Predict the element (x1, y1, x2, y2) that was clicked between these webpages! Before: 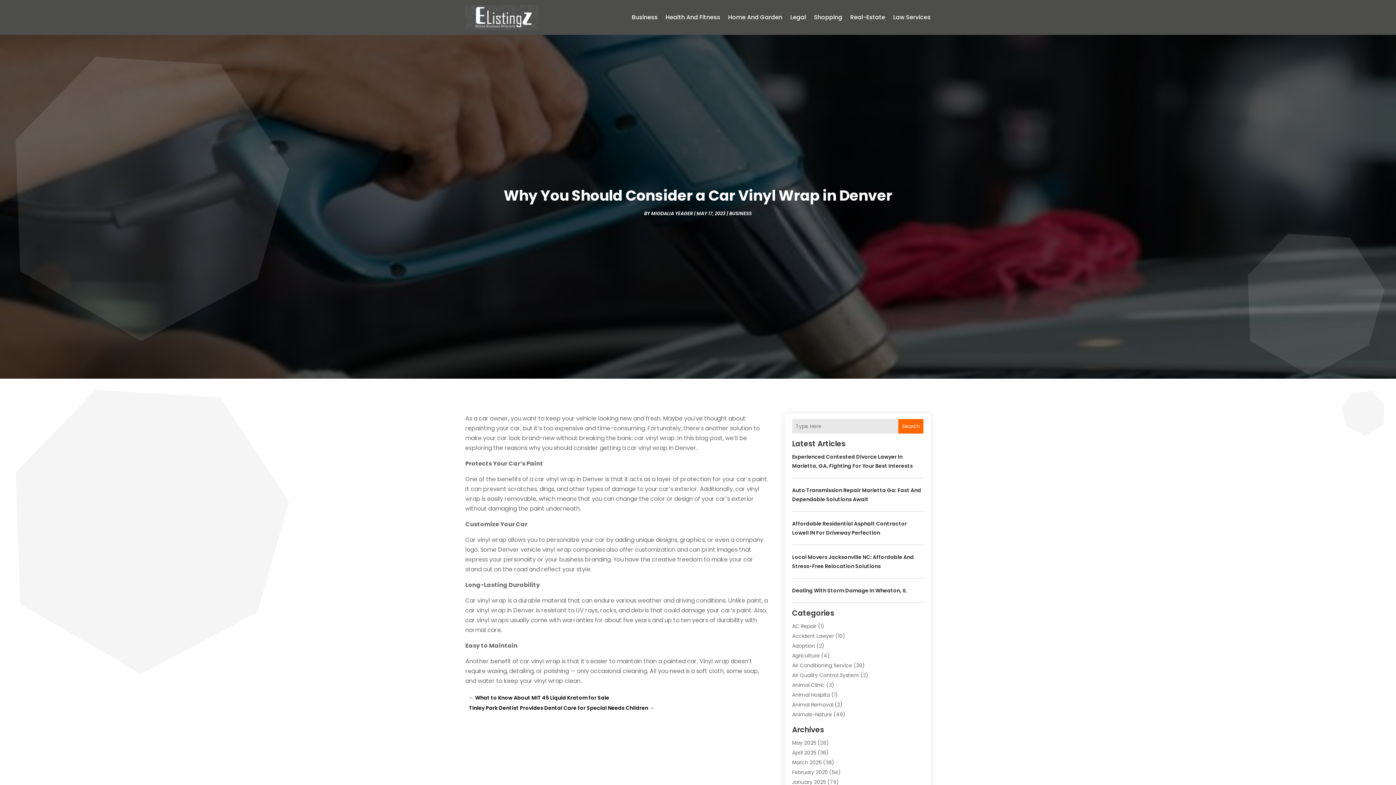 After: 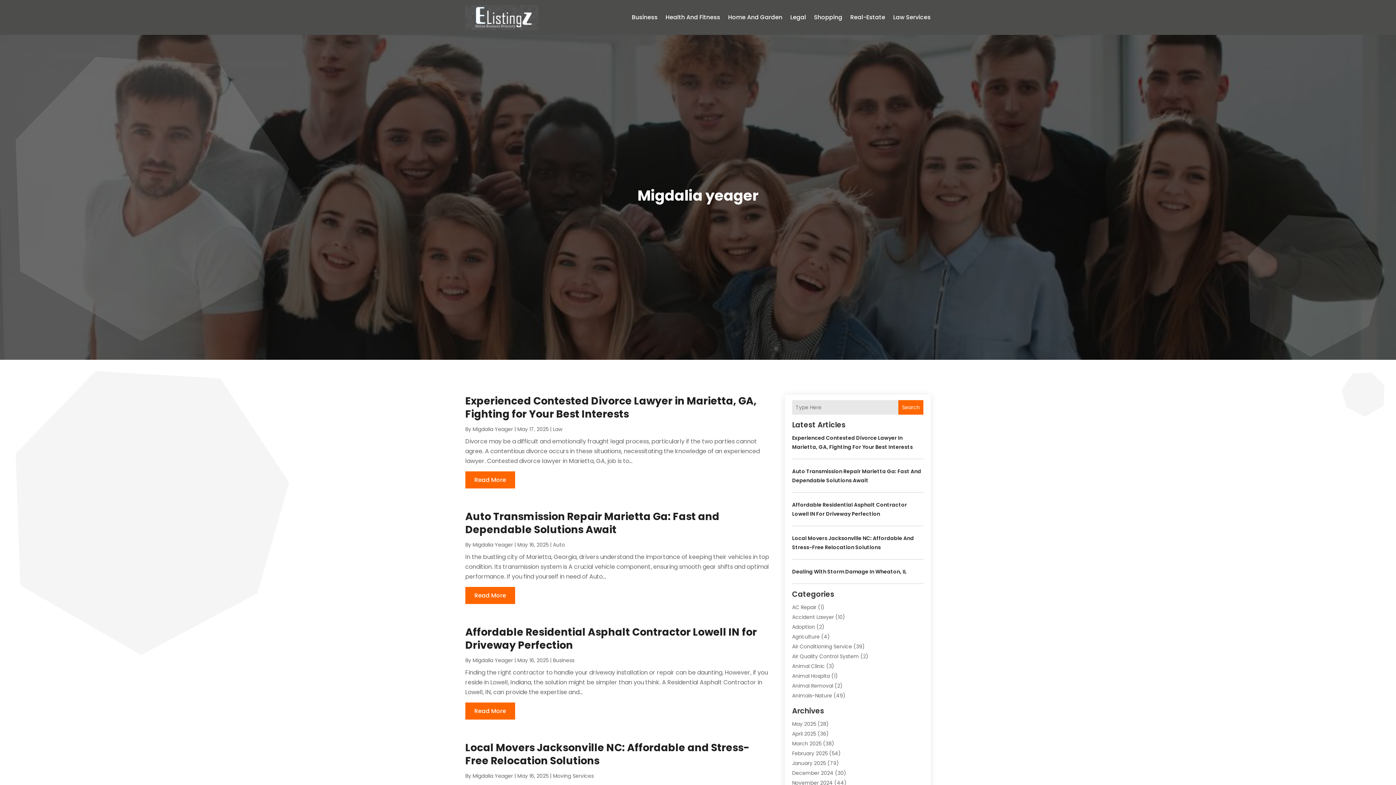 Action: bbox: (651, 210, 693, 217) label: MIGDALIA YEAGER